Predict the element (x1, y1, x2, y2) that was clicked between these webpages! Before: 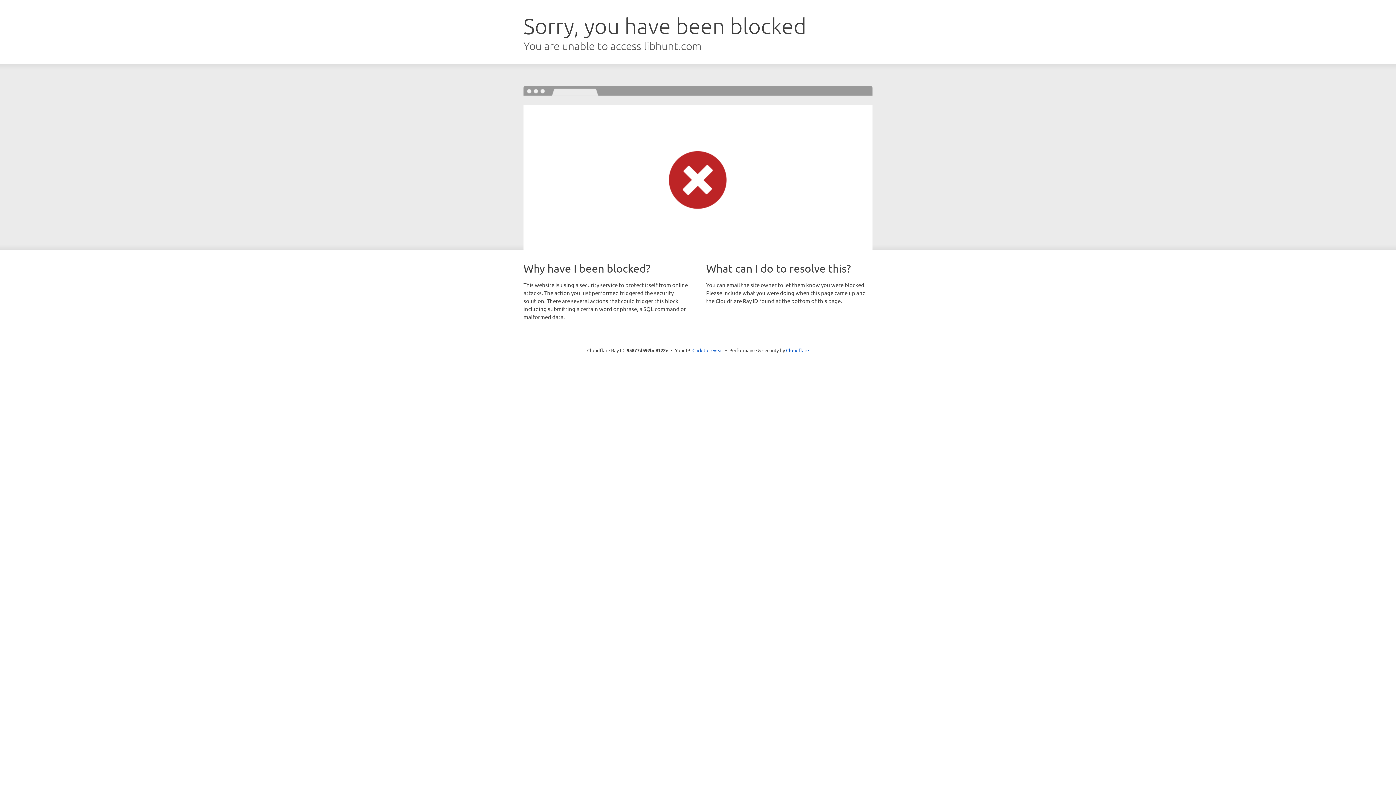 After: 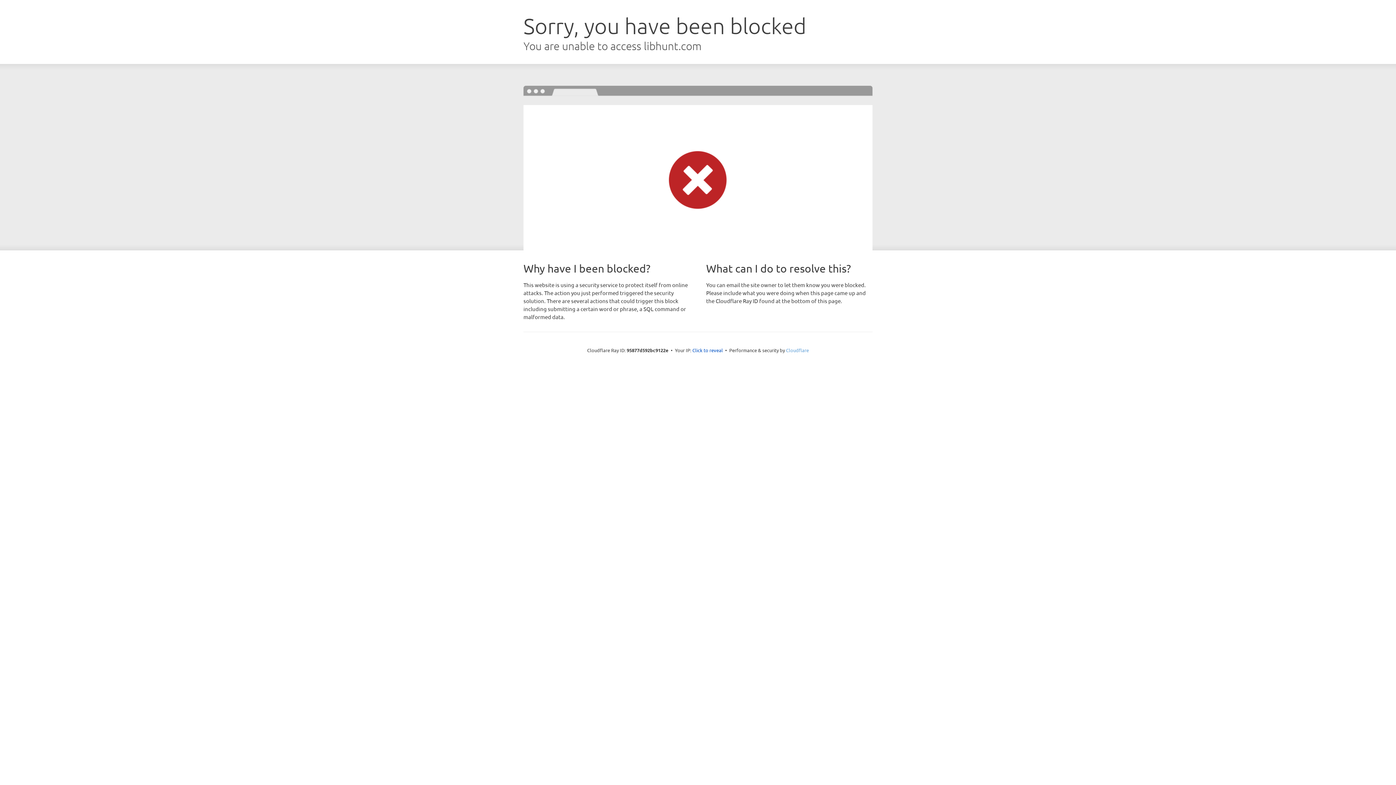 Action: bbox: (786, 347, 809, 353) label: Cloudflare